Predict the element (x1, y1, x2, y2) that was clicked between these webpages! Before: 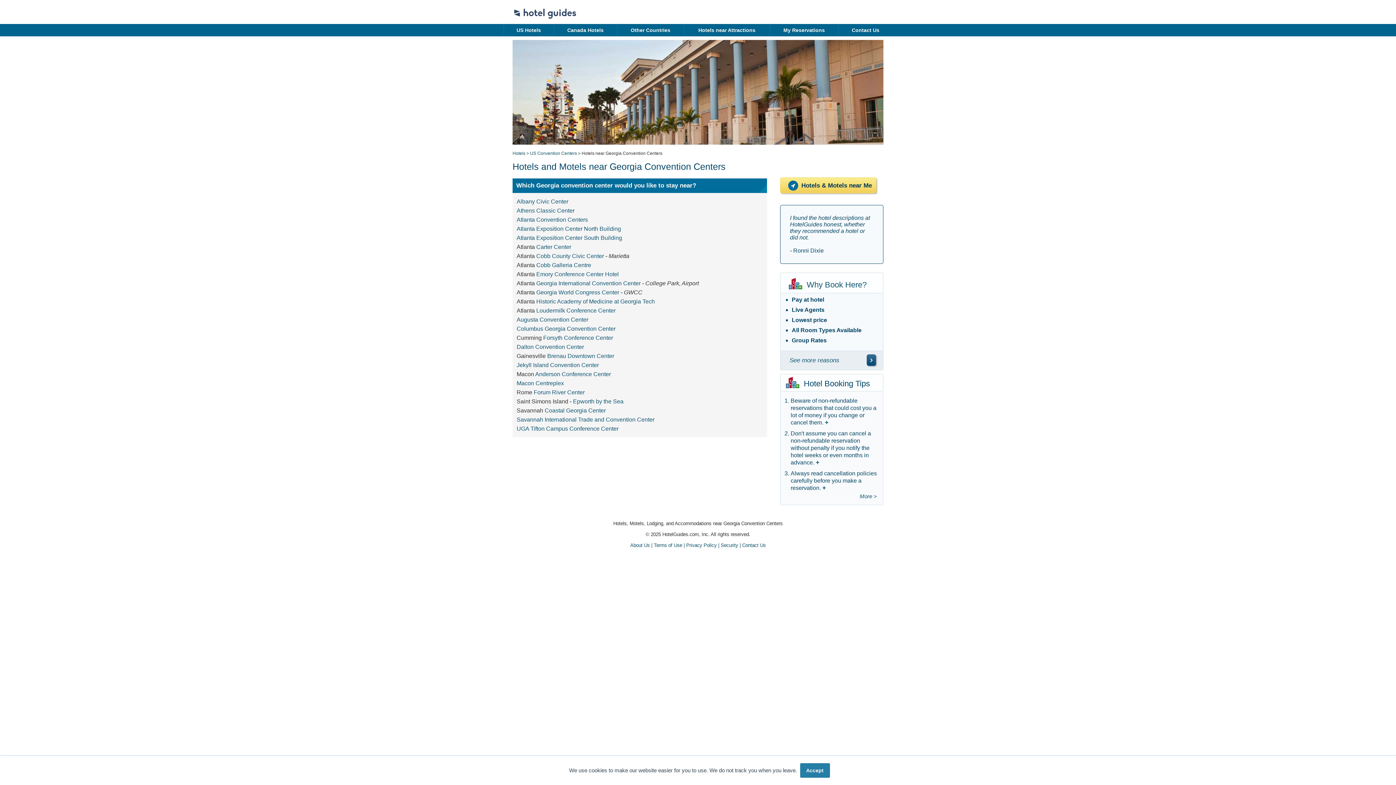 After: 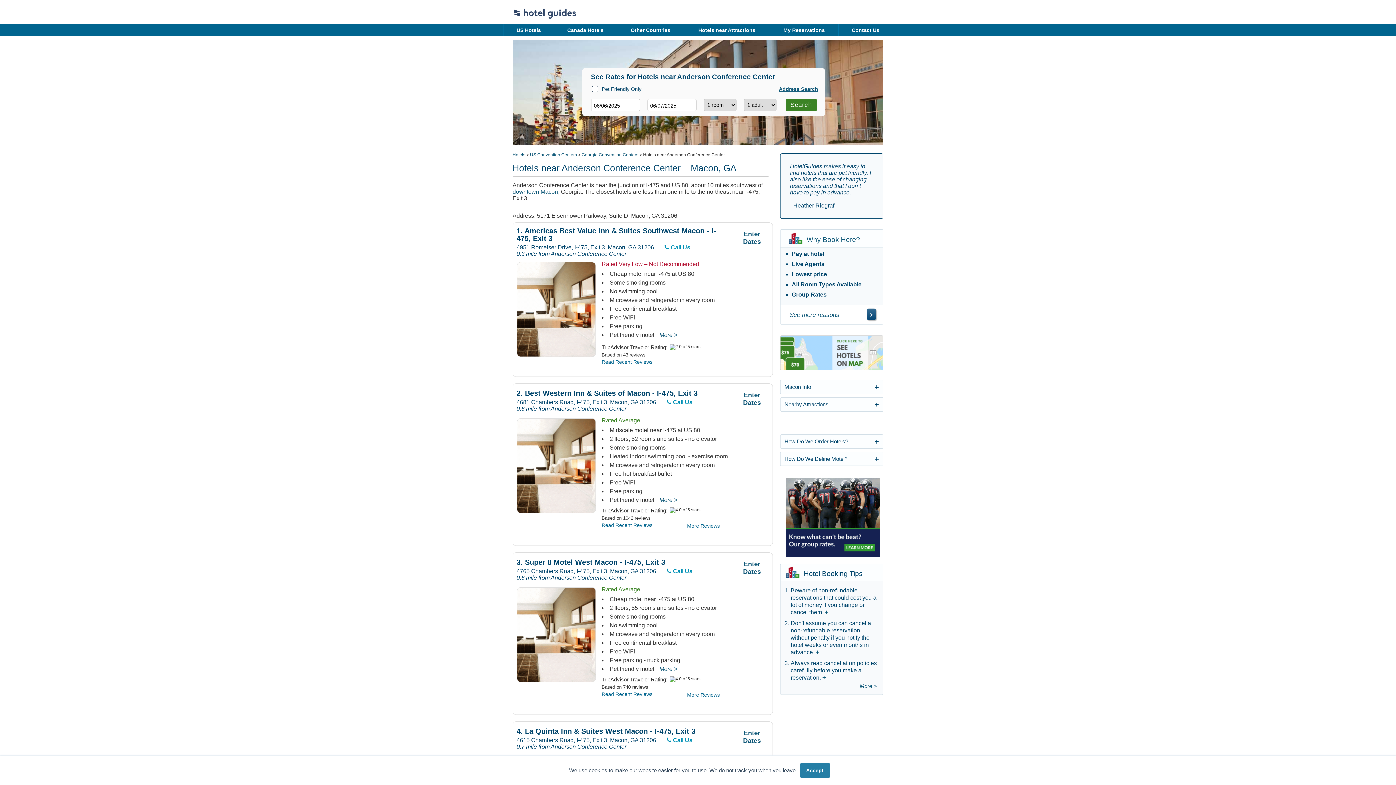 Action: bbox: (535, 371, 610, 377) label: Anderson Conference Center